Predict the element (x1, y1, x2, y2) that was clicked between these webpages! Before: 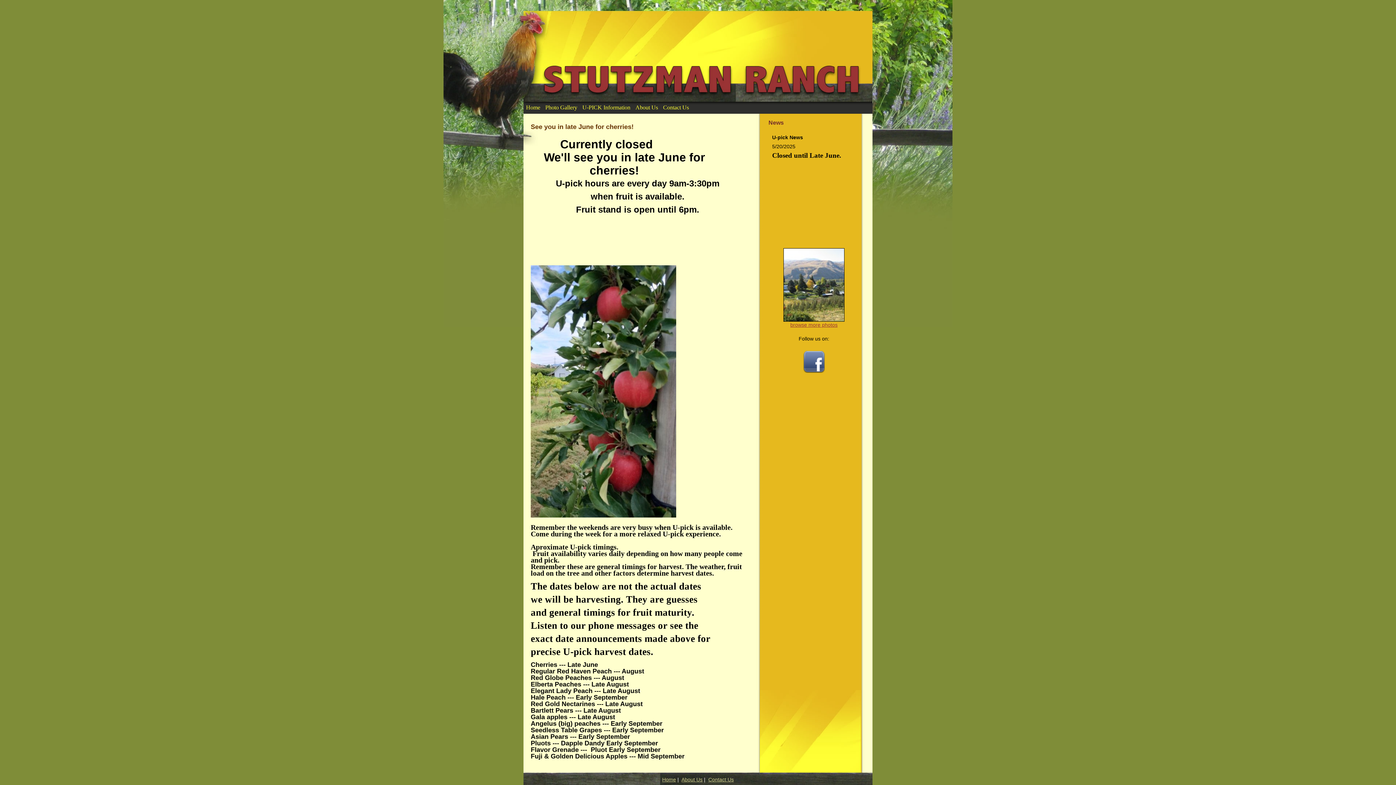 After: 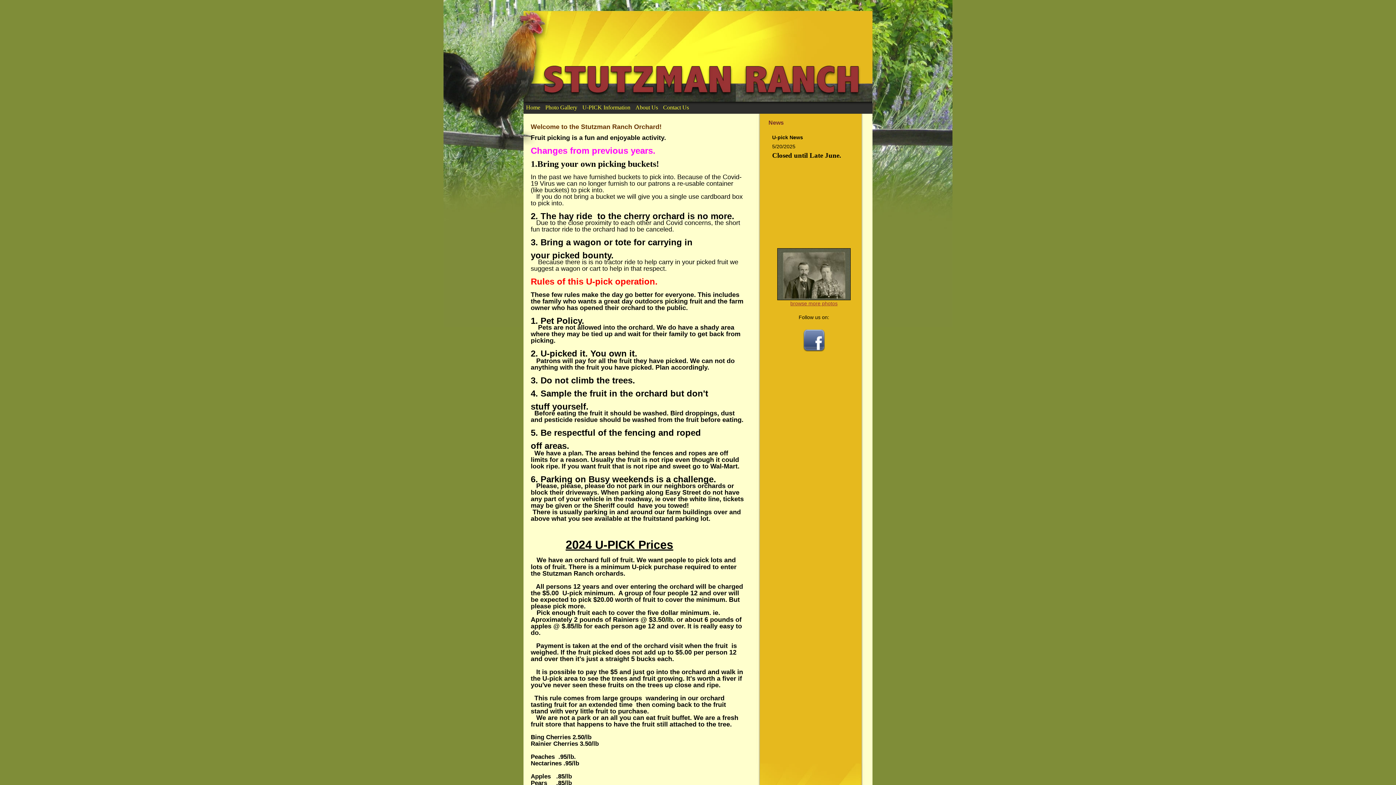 Action: label: U-PICK Information bbox: (580, 103, 633, 111)